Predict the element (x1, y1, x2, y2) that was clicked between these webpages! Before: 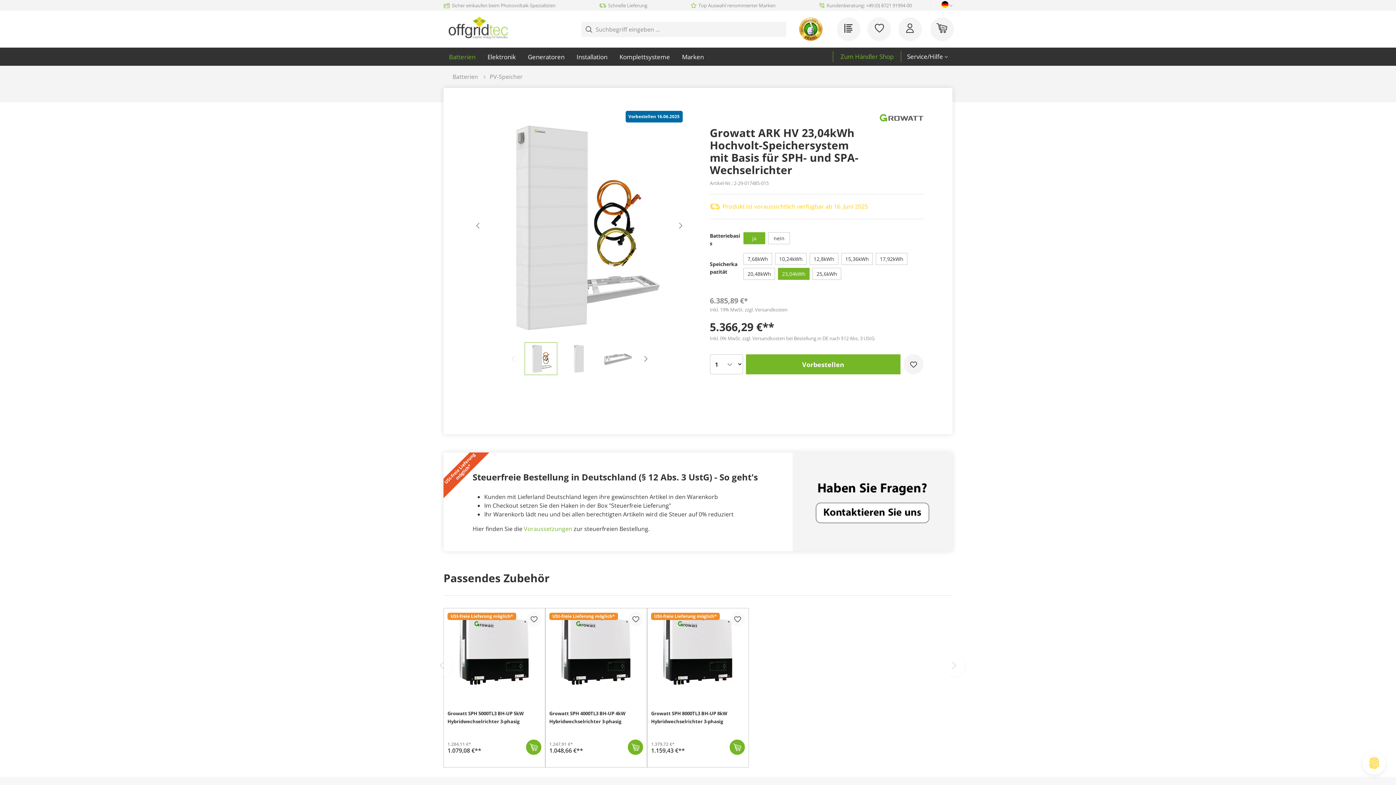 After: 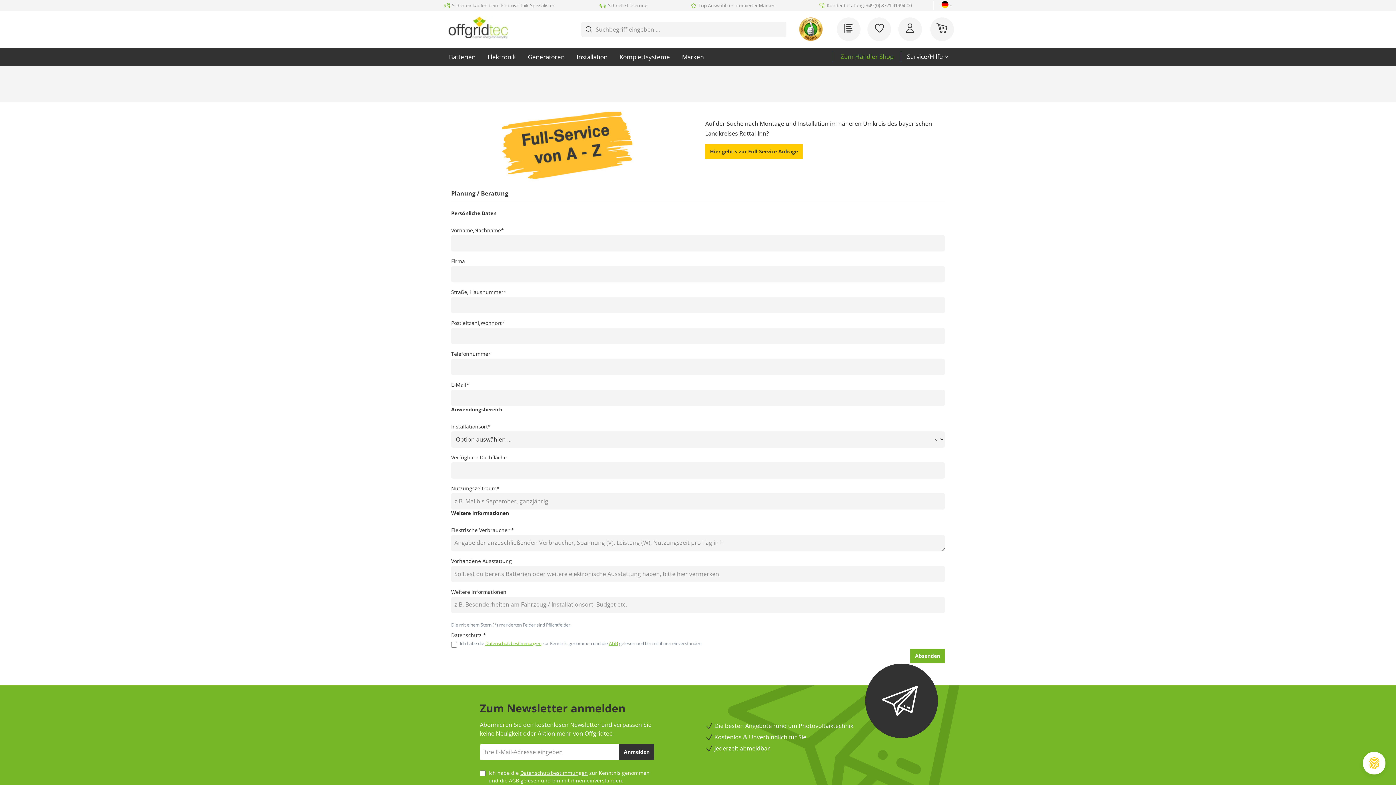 Action: bbox: (836, 17, 860, 41)